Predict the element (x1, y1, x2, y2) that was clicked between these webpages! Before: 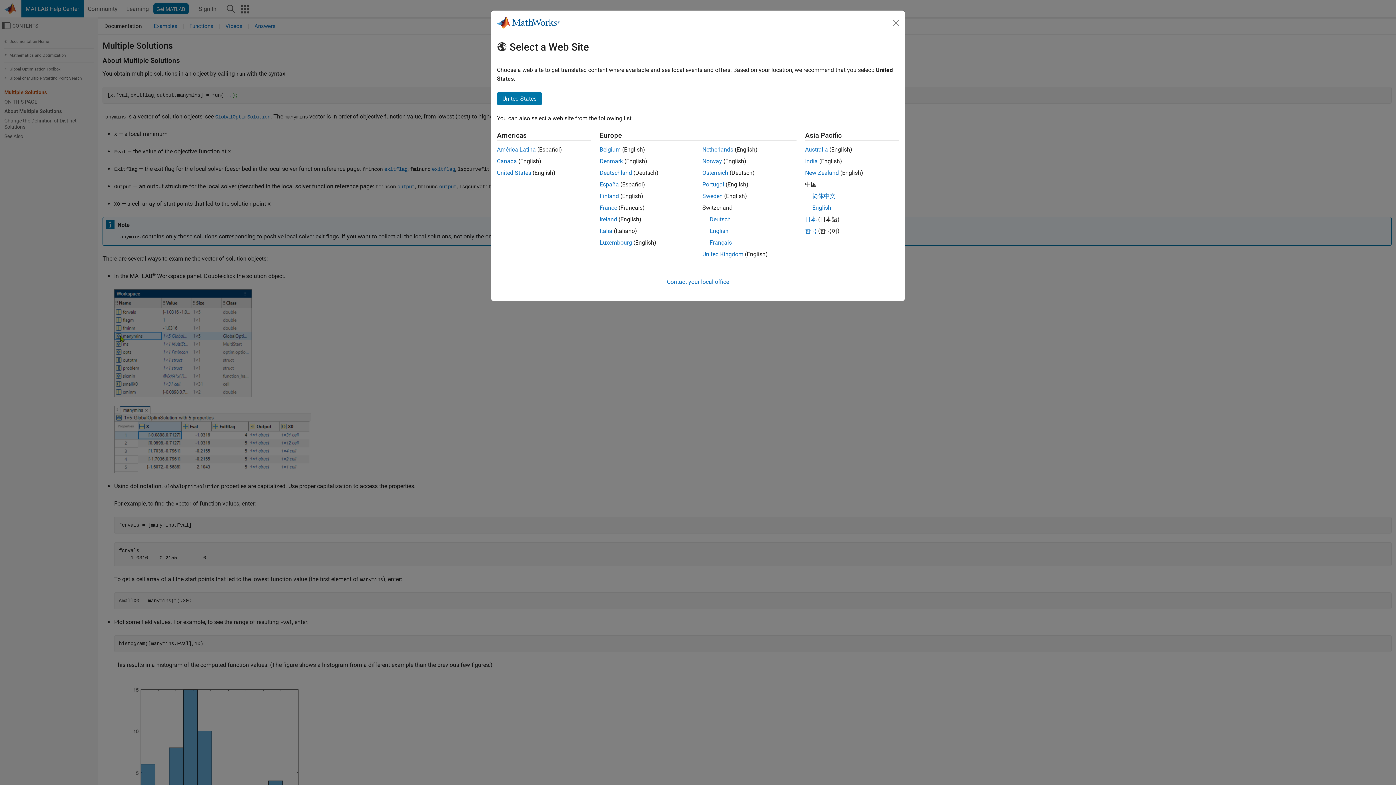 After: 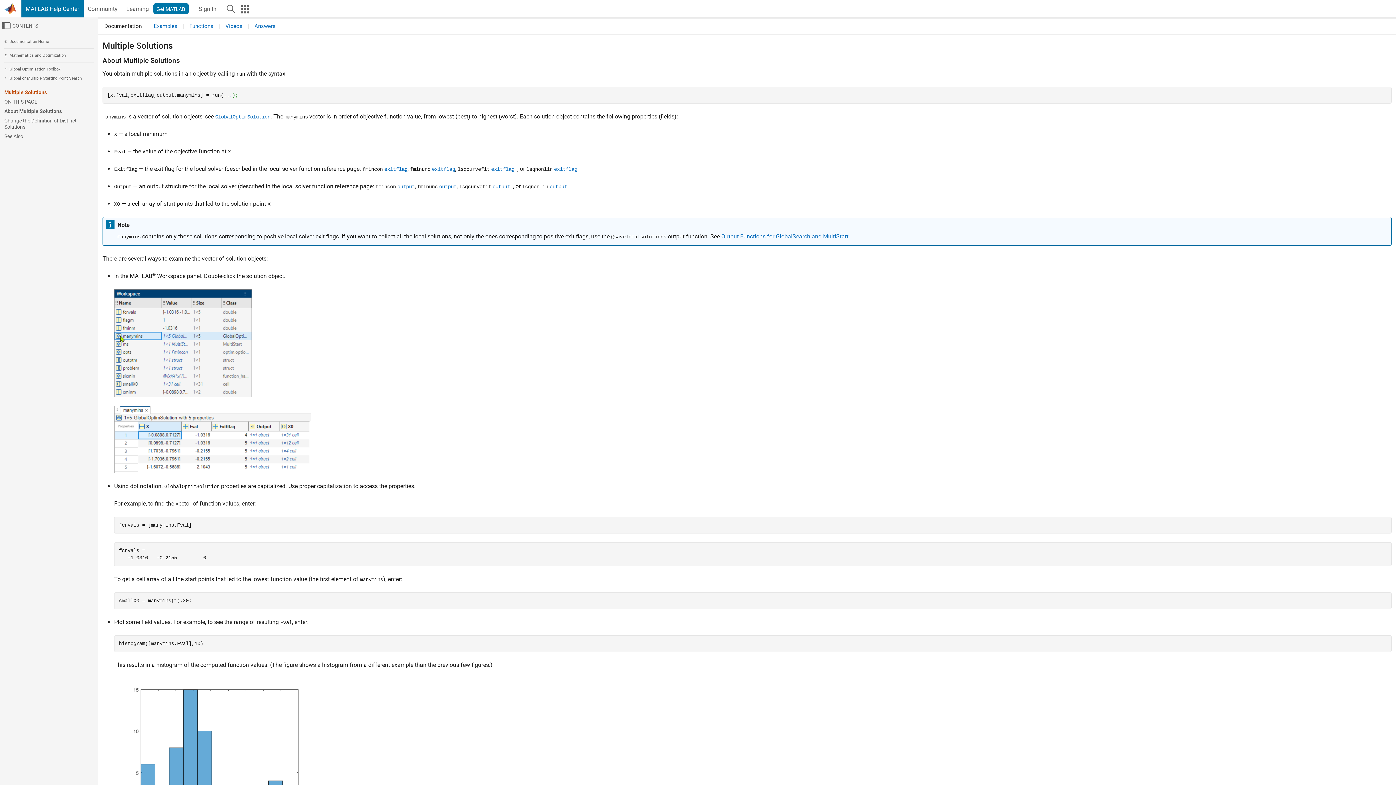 Action: label: Denmark bbox: (599, 157, 623, 164)